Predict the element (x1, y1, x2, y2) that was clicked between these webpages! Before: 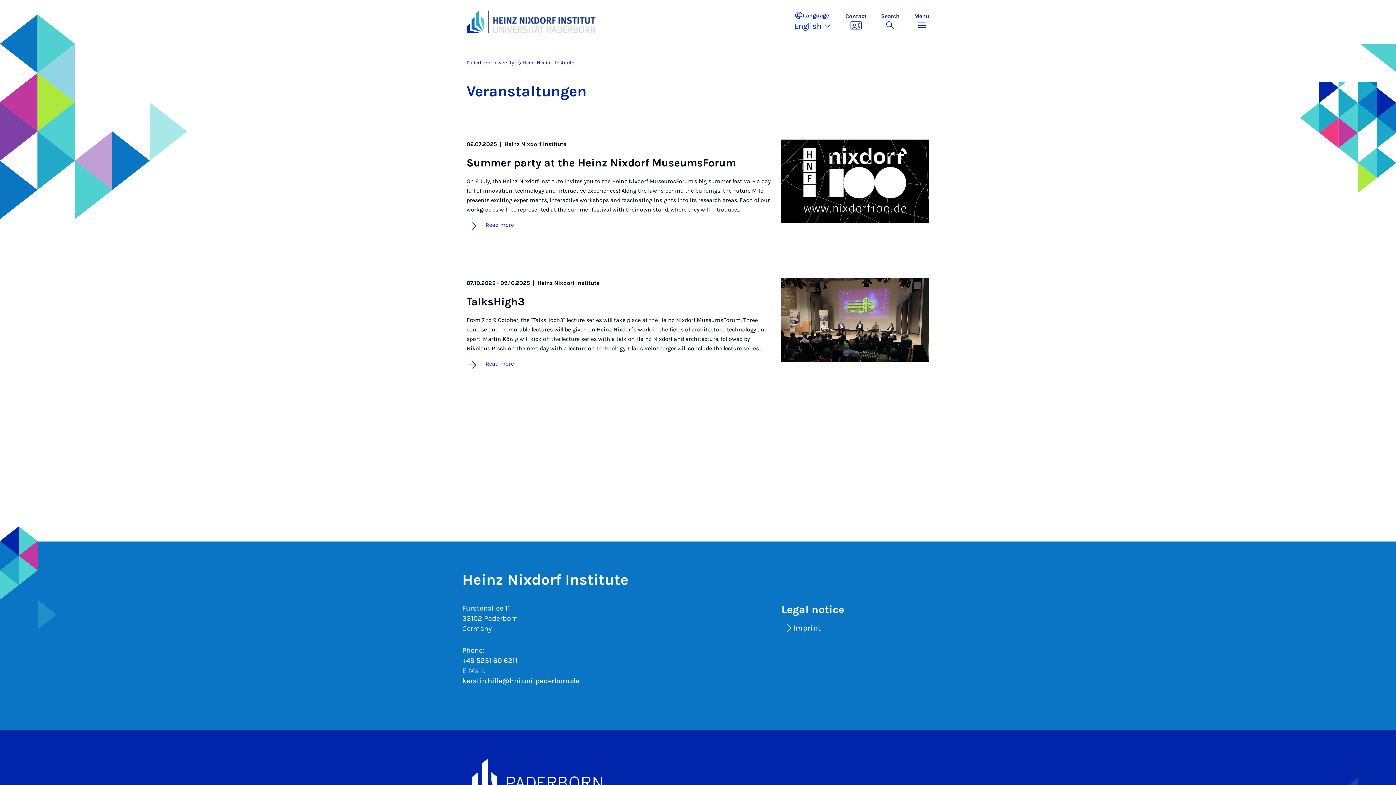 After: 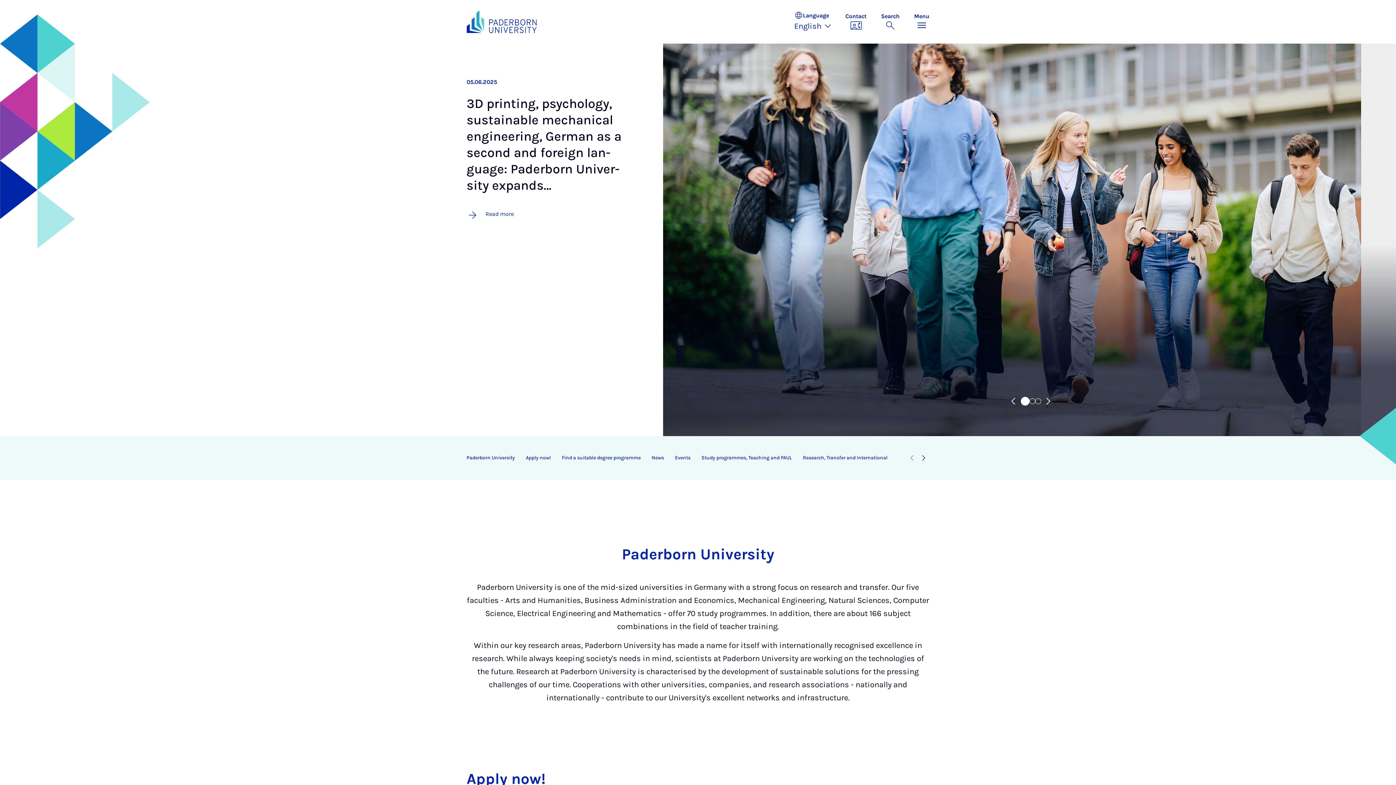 Action: bbox: (466, 59, 514, 65) label: Paderborn University